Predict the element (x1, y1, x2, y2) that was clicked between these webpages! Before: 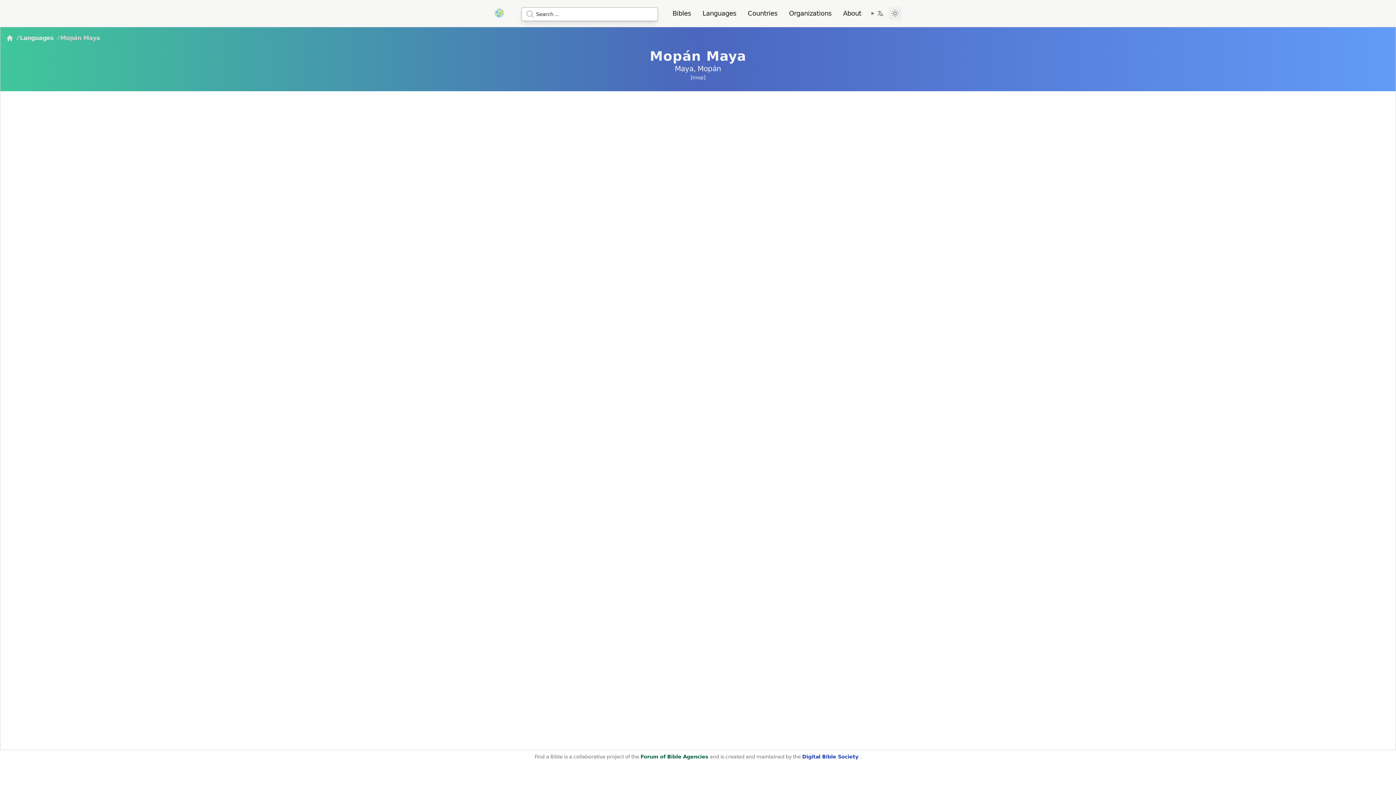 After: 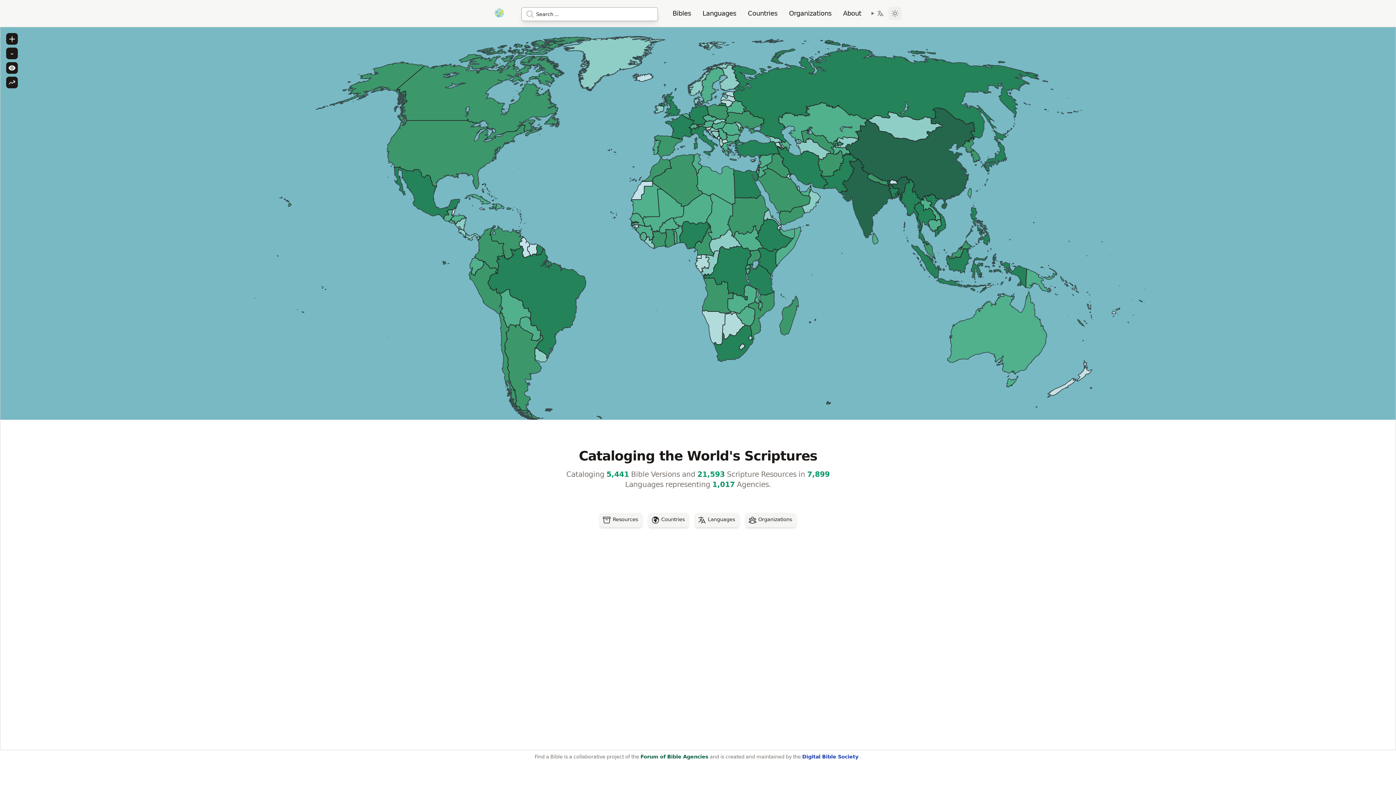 Action: bbox: (6, 34, 13, 41) label: Home